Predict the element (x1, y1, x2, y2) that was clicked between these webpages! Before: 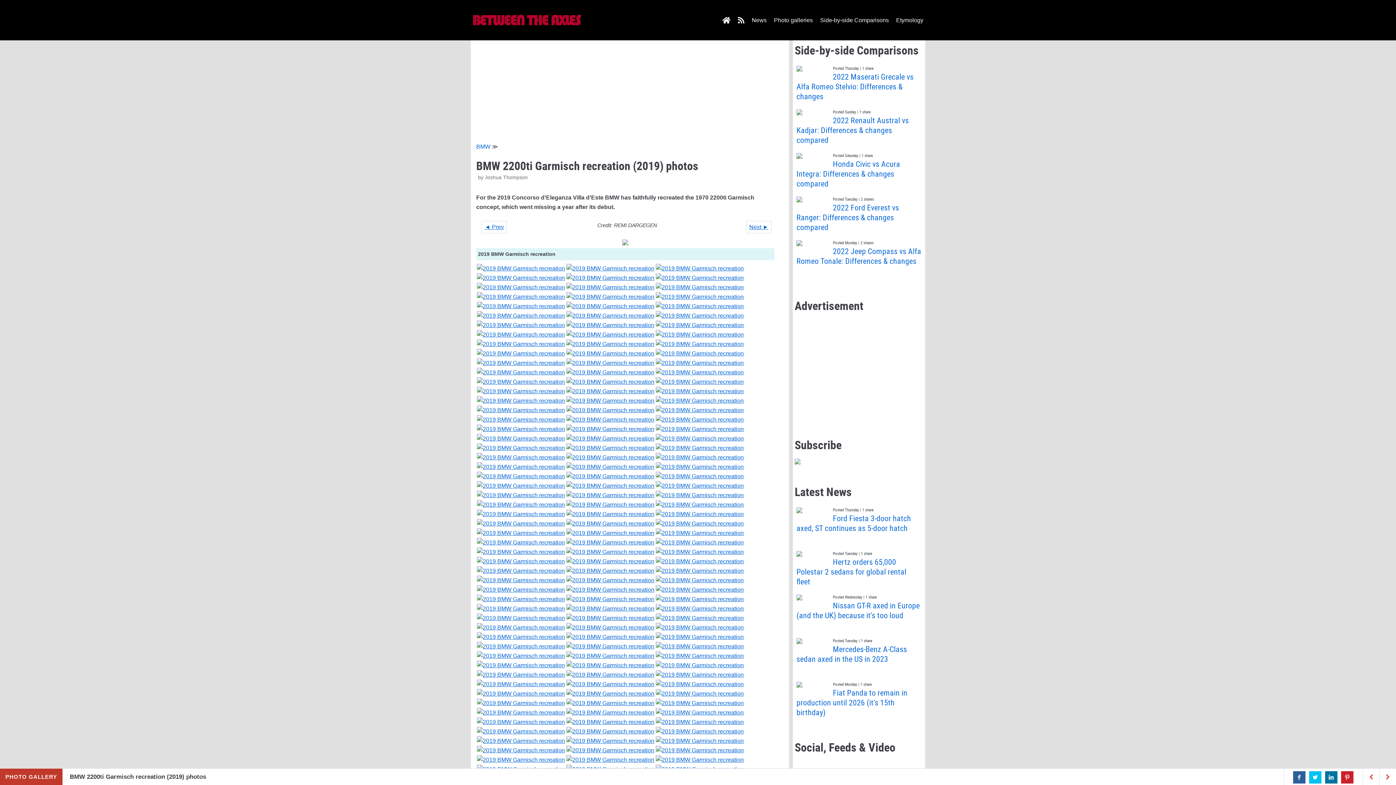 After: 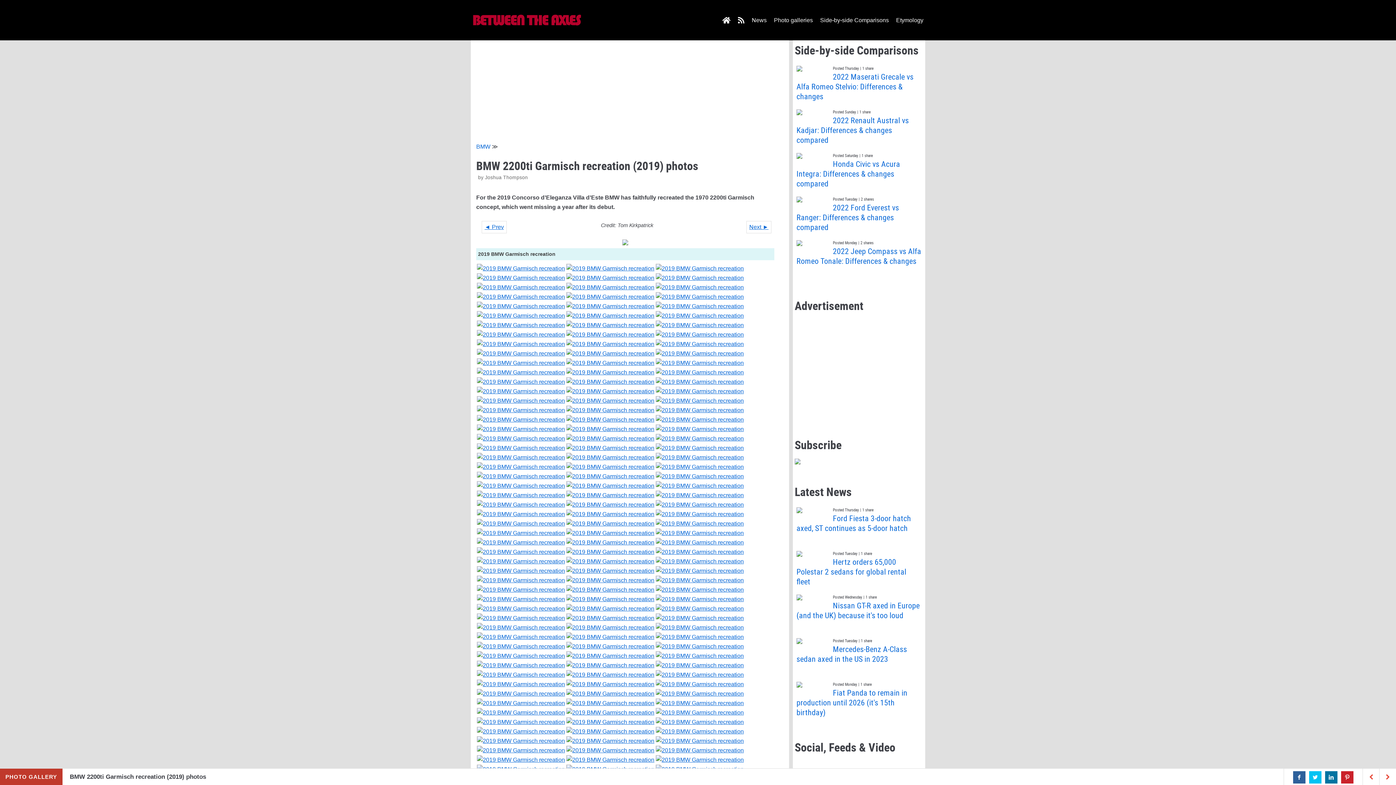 Action: bbox: (566, 301, 654, 311)